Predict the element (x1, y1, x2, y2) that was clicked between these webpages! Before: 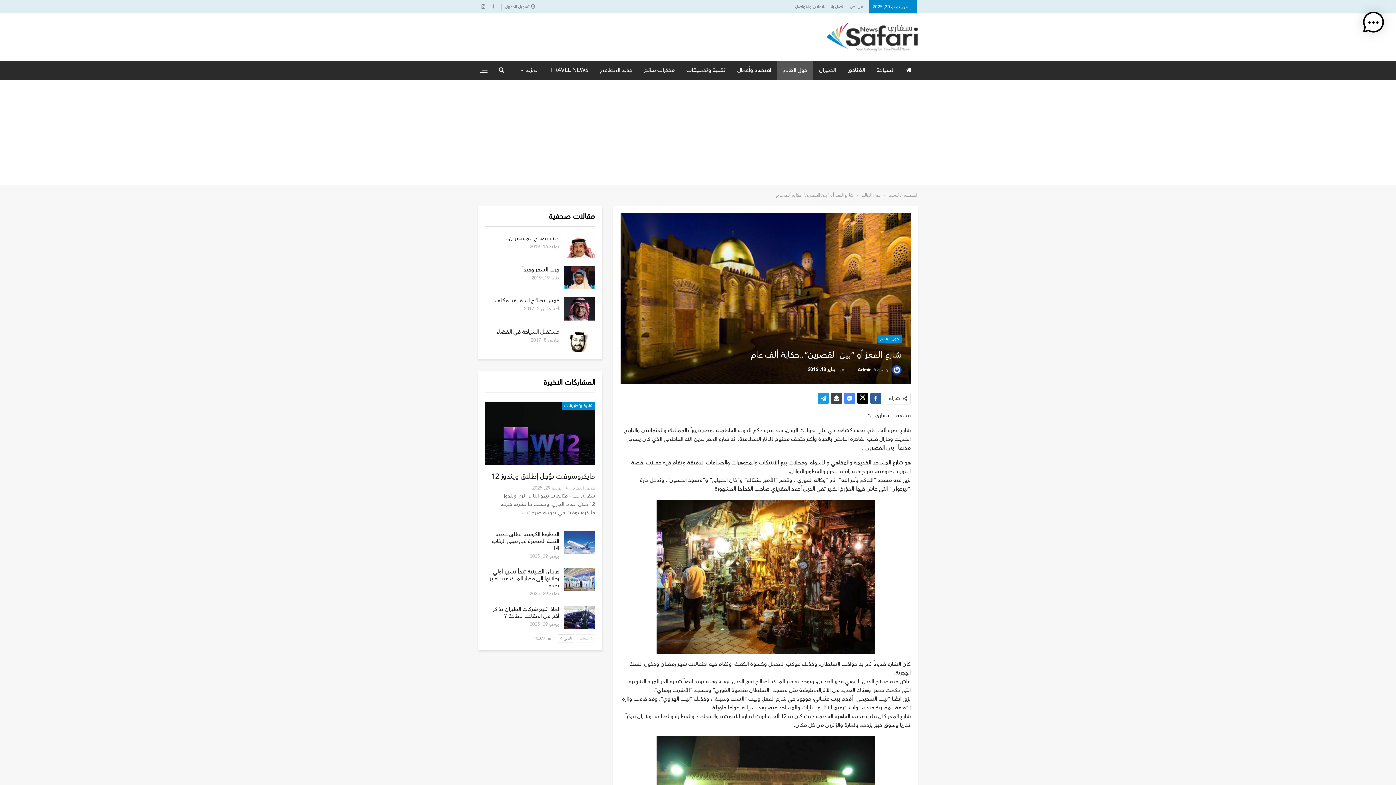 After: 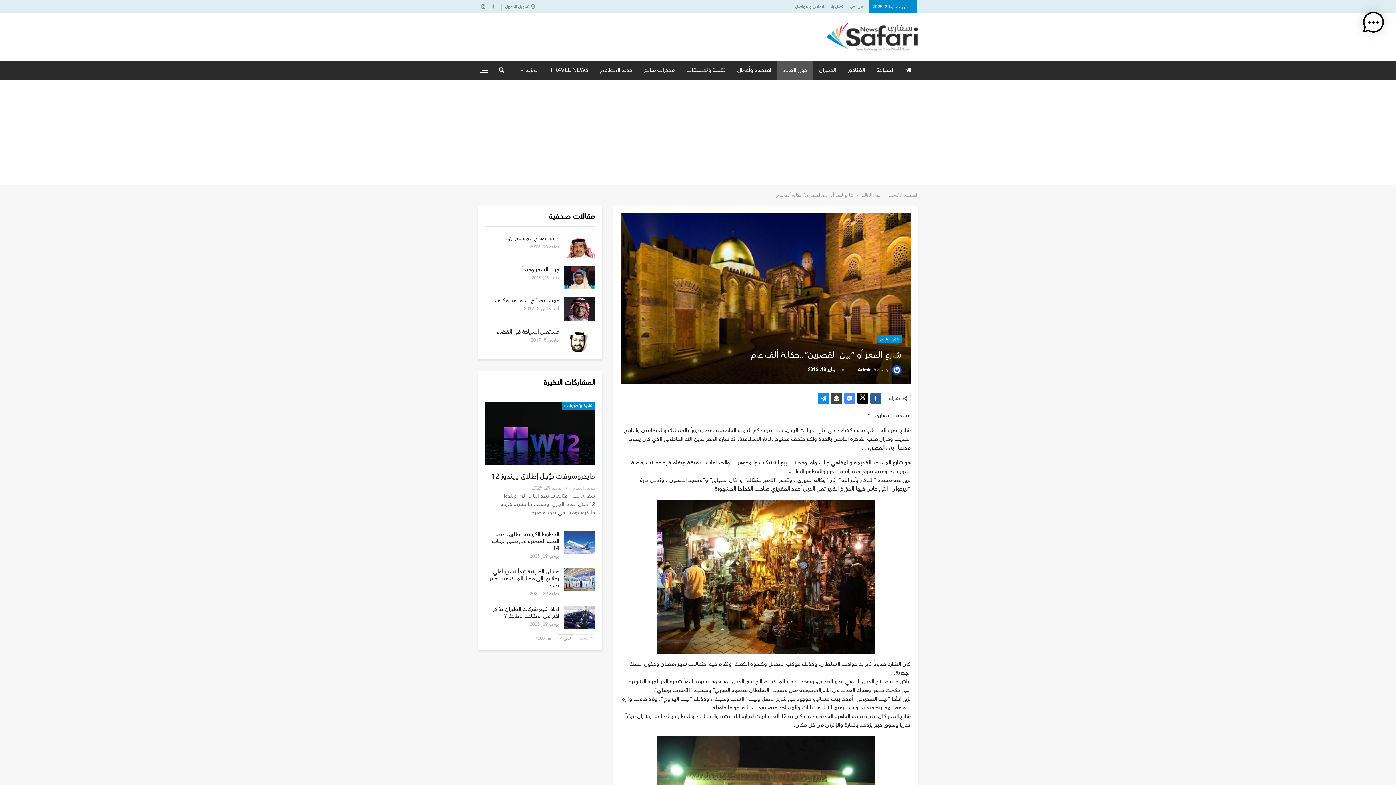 Action: bbox: (818, 393, 829, 404)